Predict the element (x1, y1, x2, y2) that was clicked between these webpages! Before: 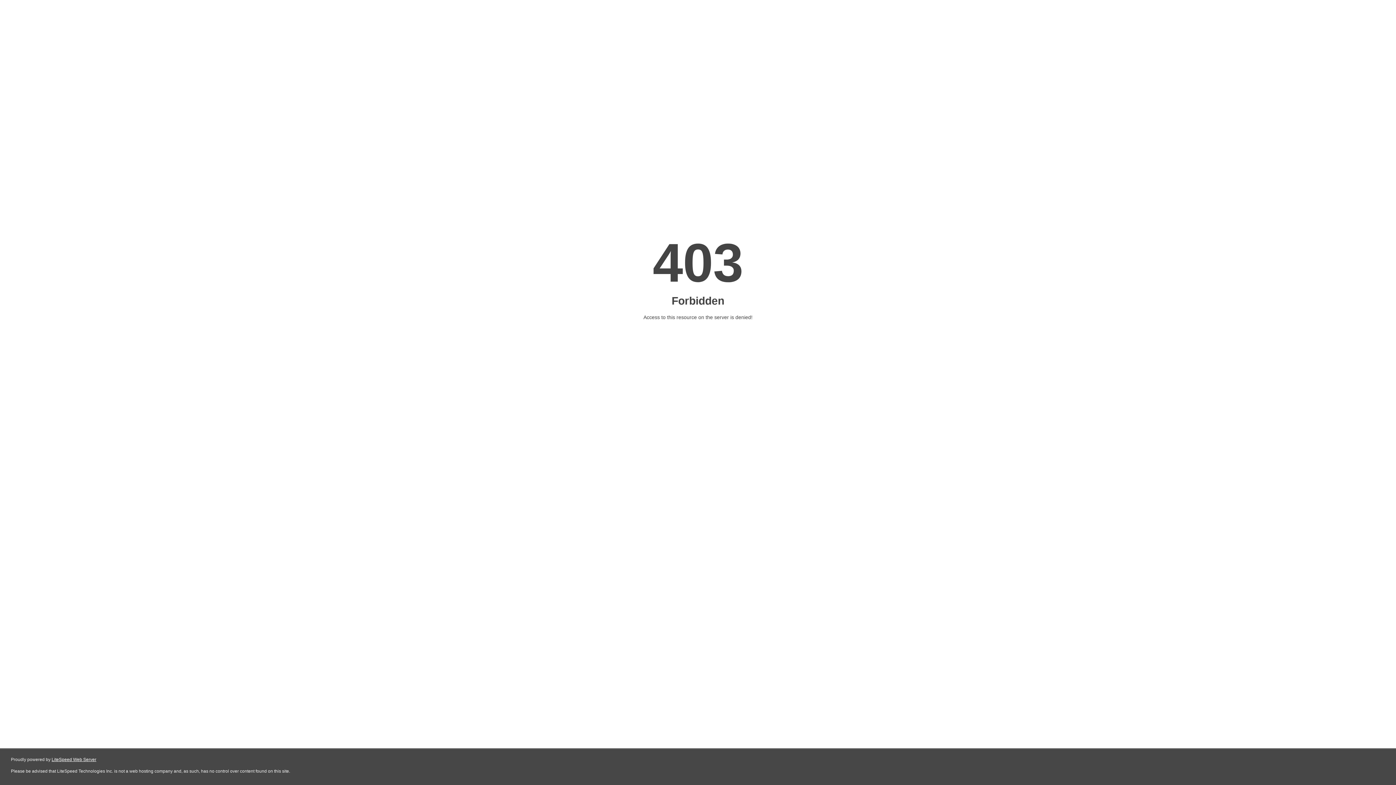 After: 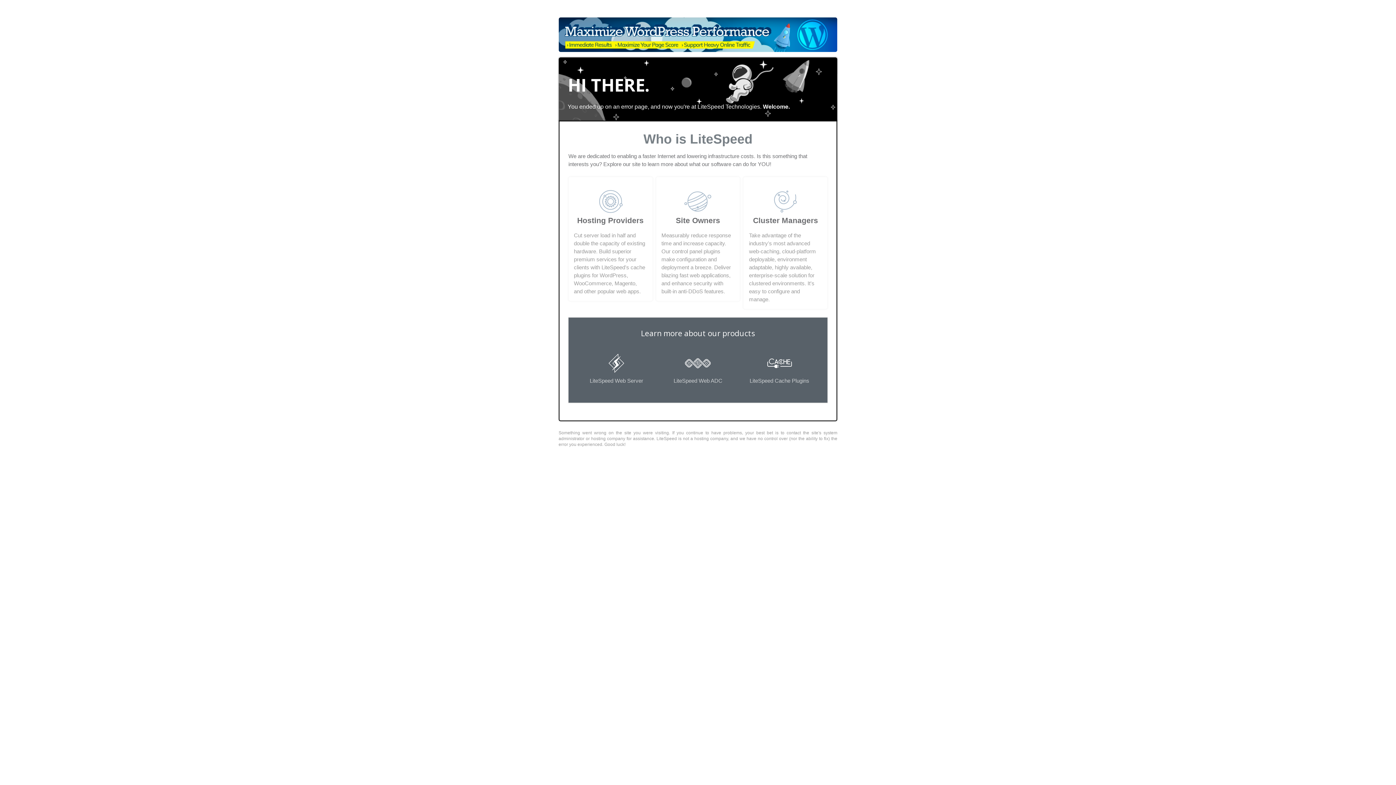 Action: bbox: (51, 757, 96, 762) label: LiteSpeed Web Server